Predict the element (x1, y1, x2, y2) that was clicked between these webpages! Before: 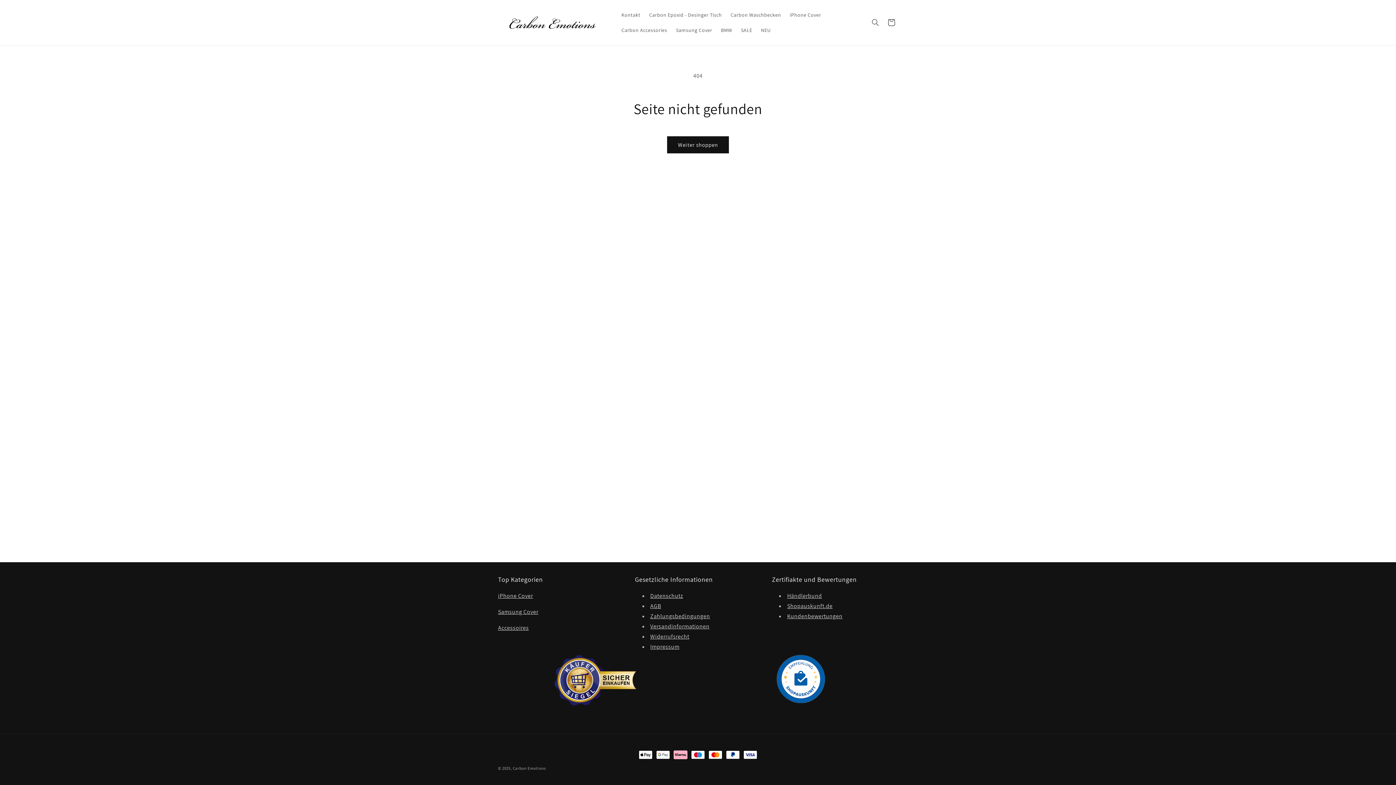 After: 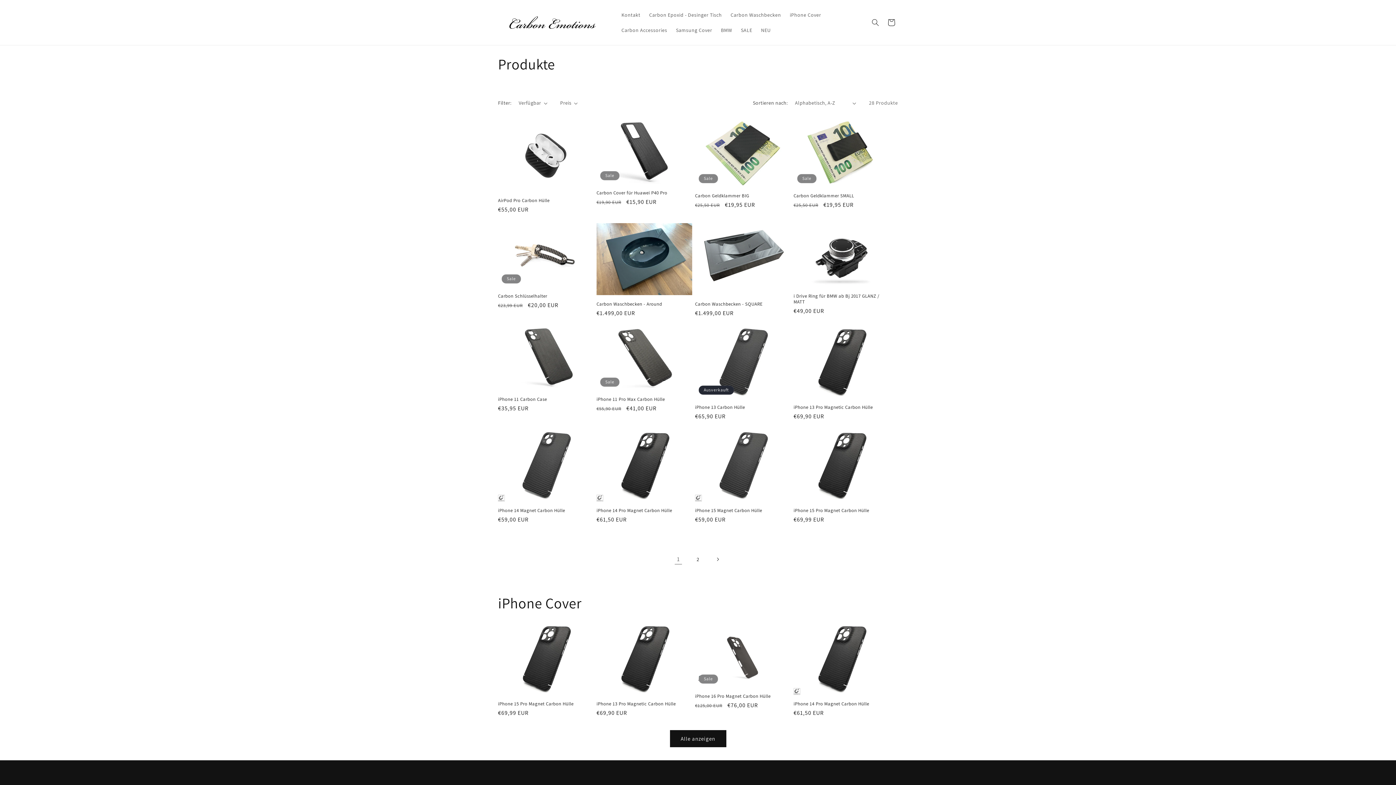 Action: label: Weiter shoppen bbox: (667, 136, 729, 153)